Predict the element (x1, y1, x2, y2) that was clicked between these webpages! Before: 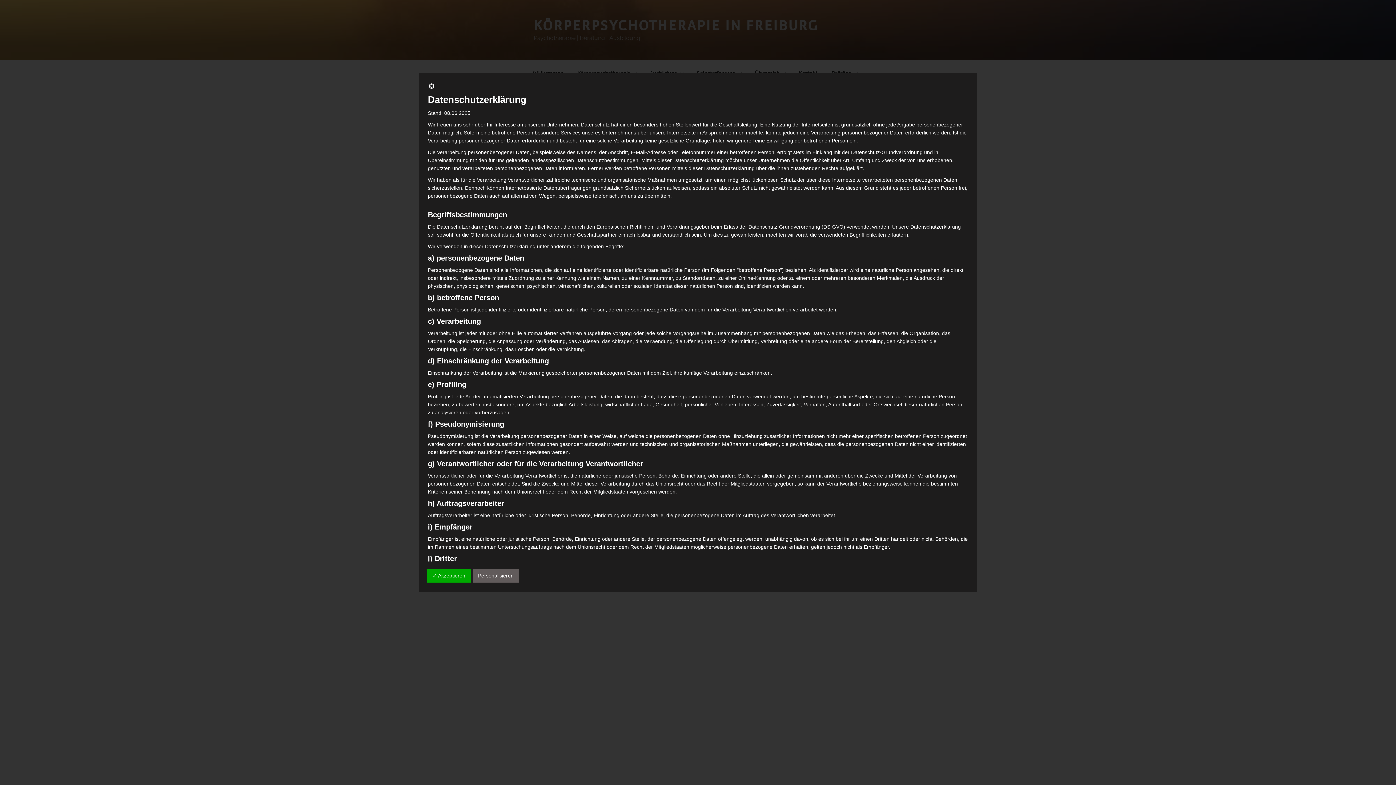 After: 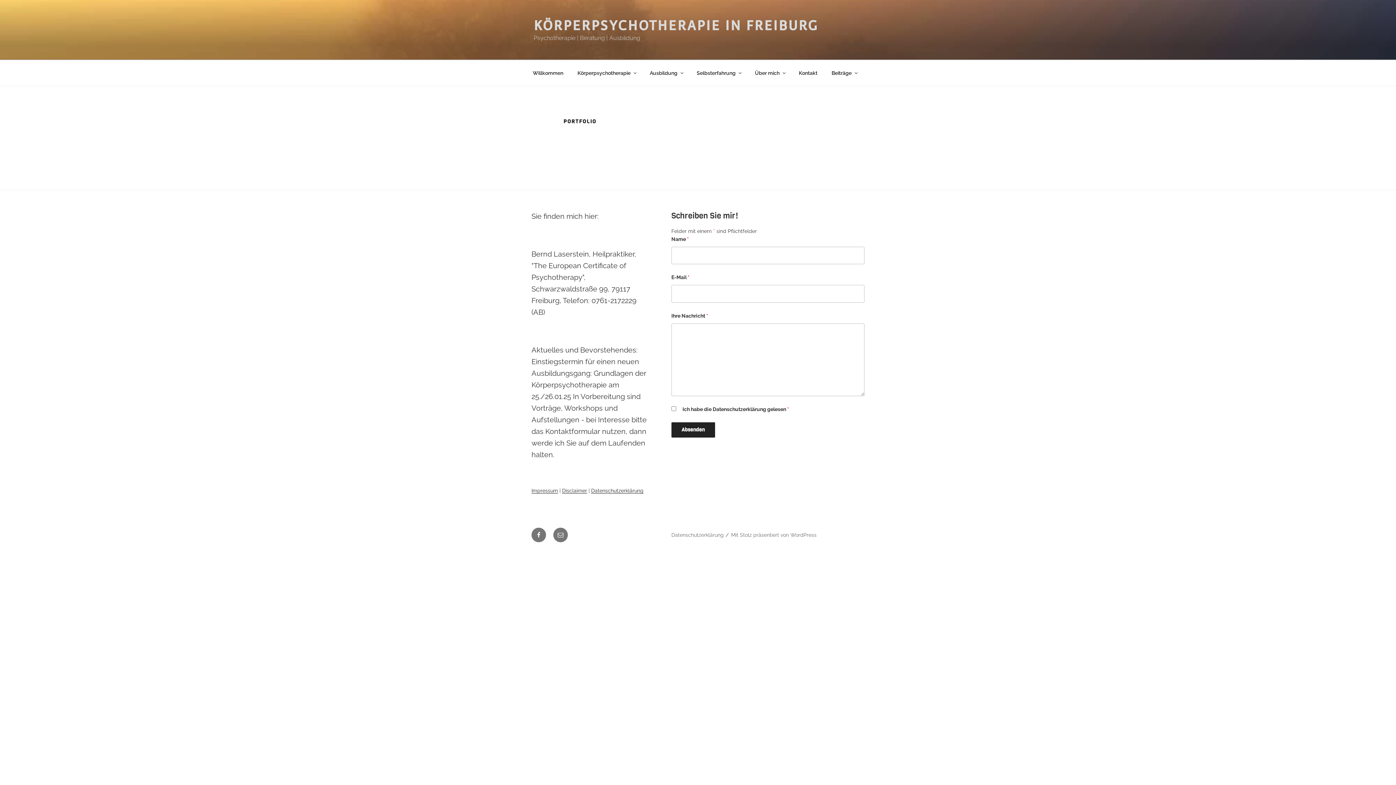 Action: bbox: (428, 84, 435, 90)